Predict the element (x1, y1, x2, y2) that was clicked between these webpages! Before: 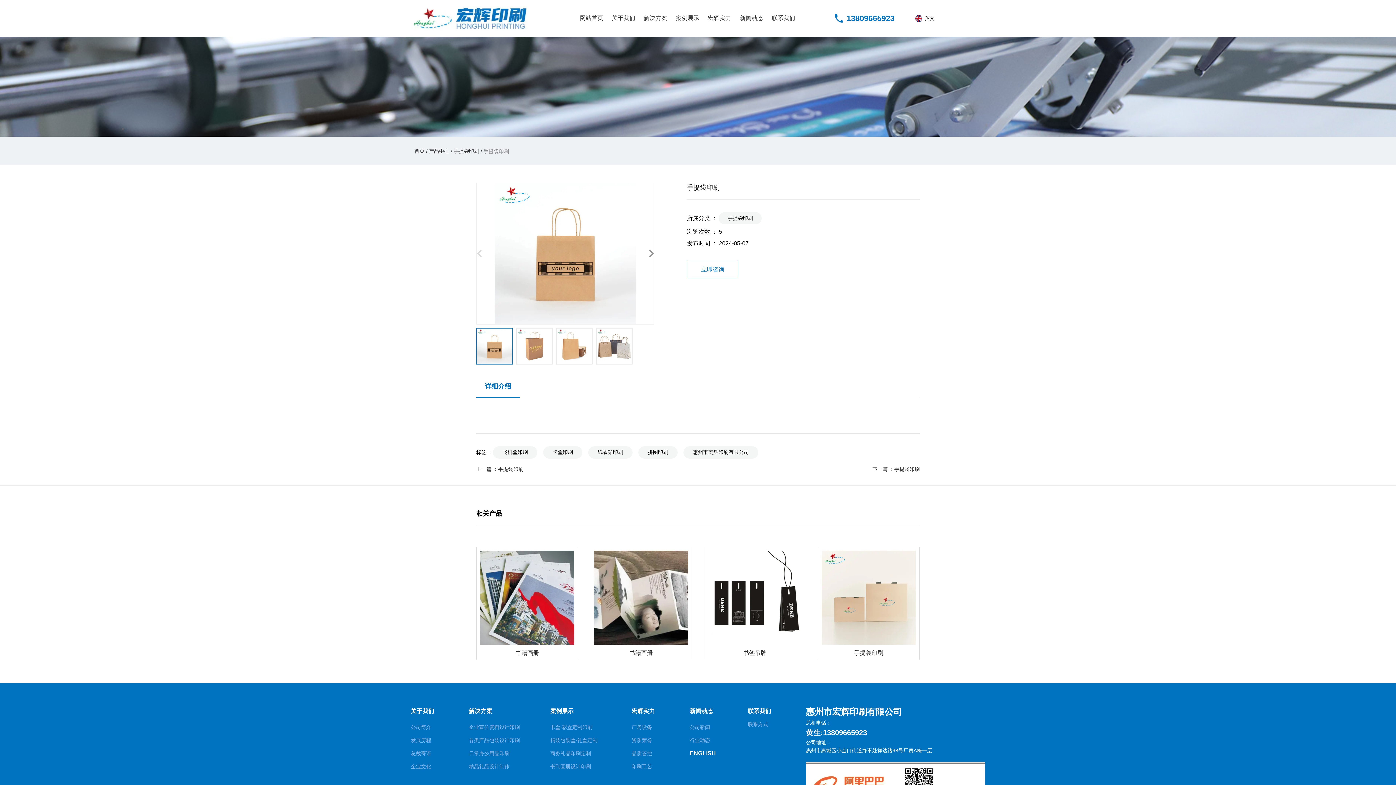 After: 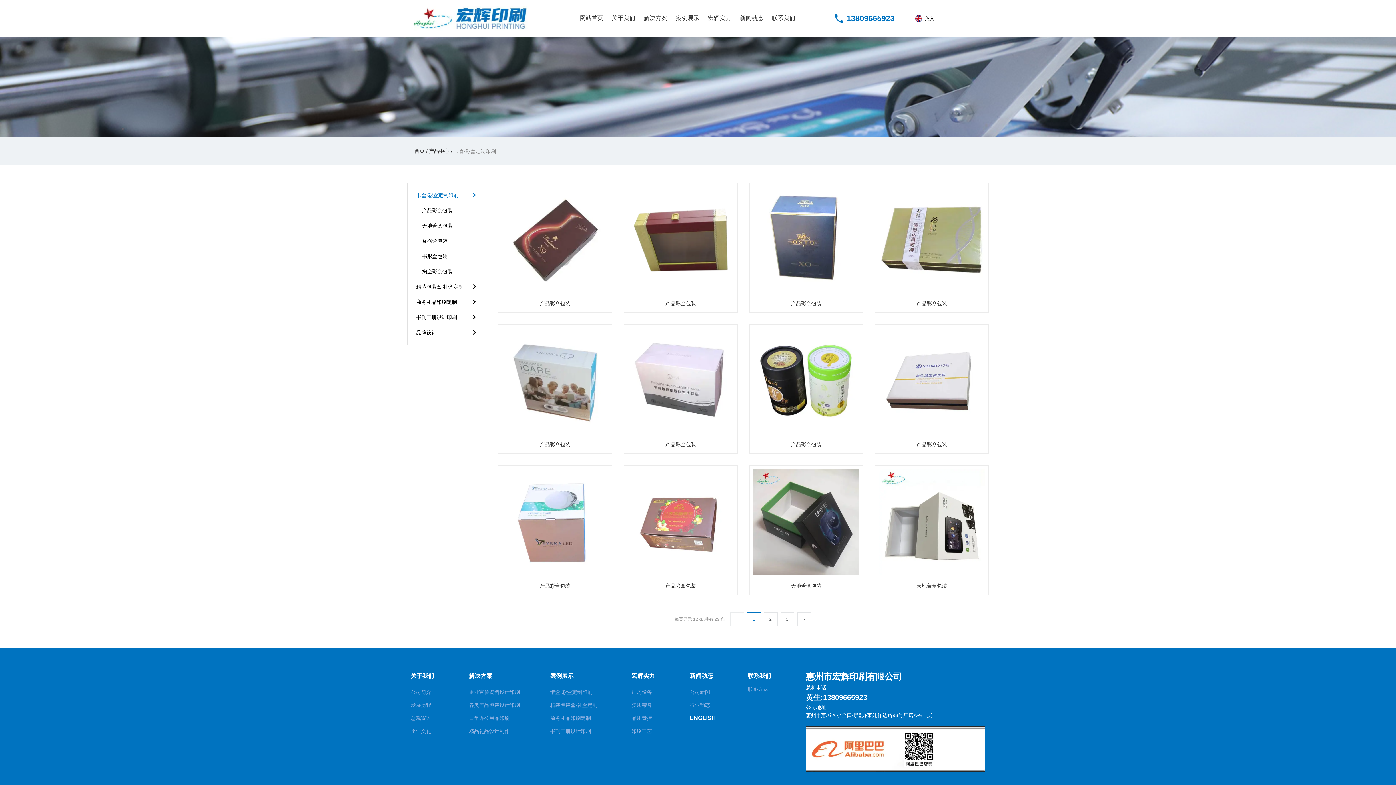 Action: bbox: (469, 737, 519, 743) label: 各类产品包装设计印刷